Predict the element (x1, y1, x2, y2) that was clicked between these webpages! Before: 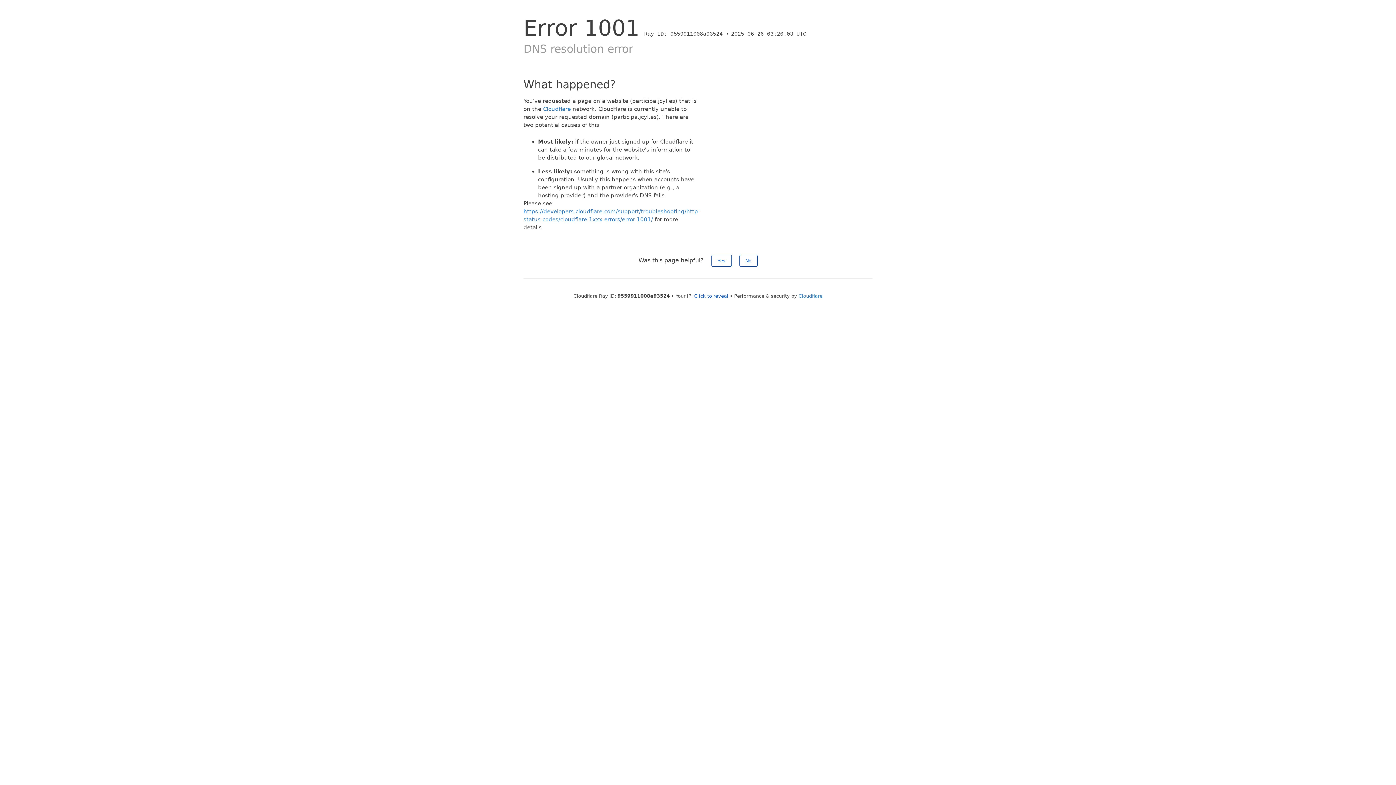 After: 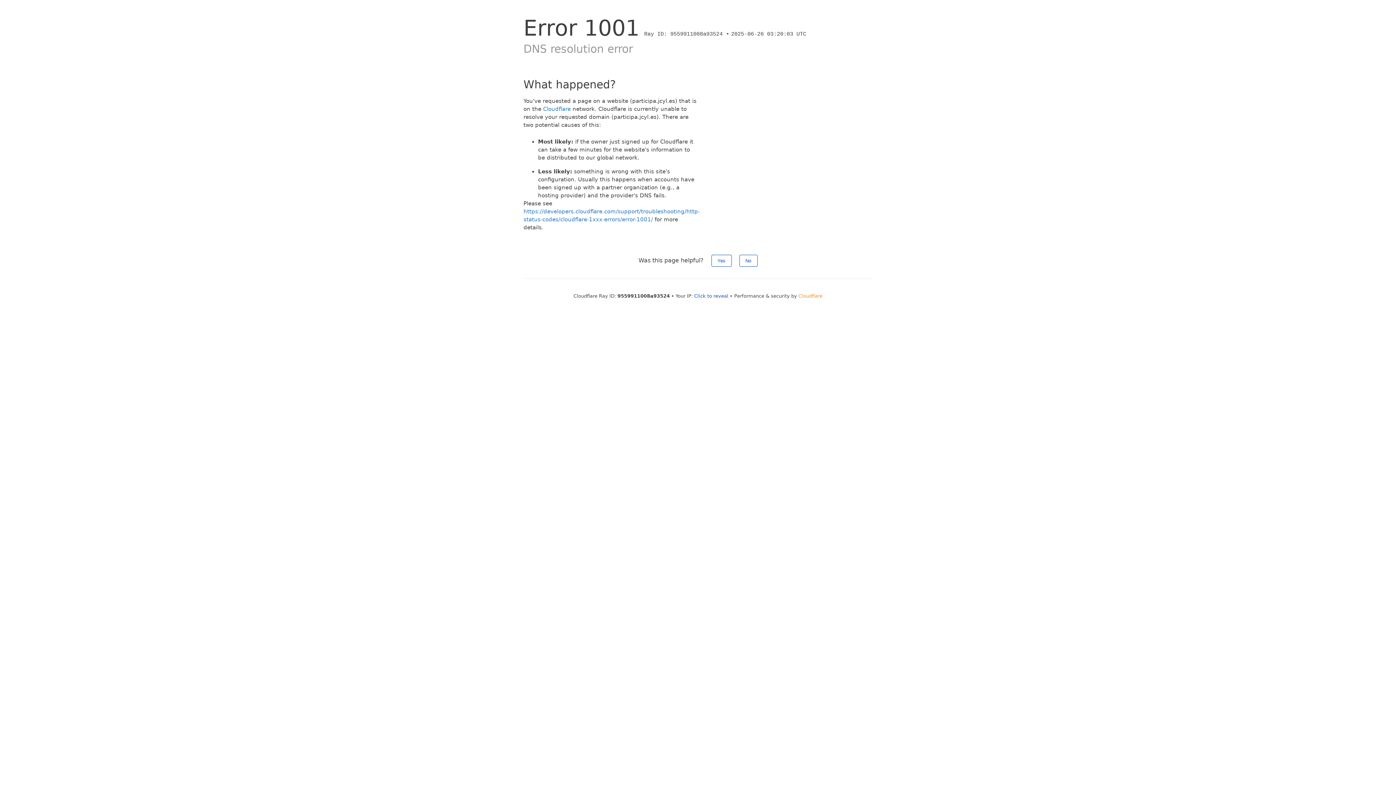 Action: label: Cloudflare bbox: (798, 293, 822, 298)